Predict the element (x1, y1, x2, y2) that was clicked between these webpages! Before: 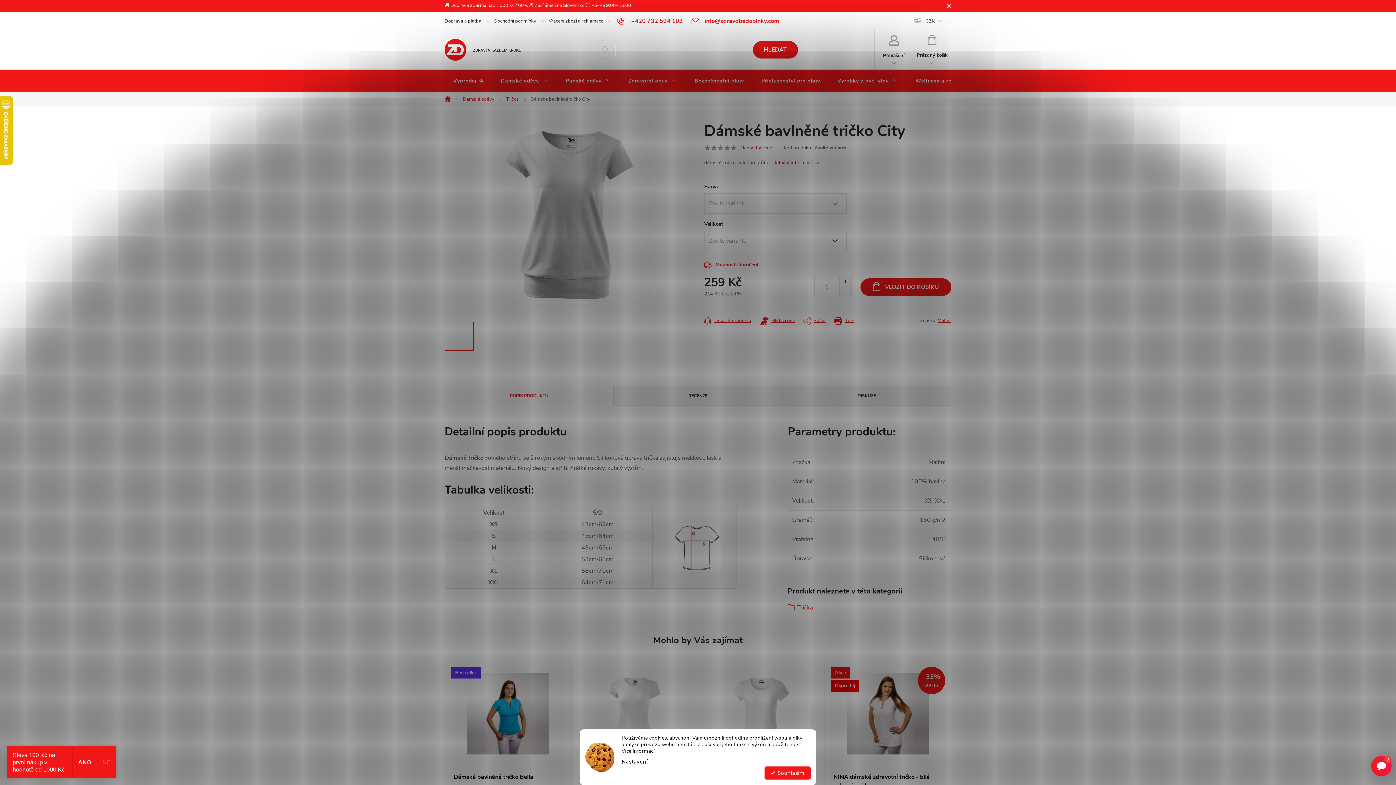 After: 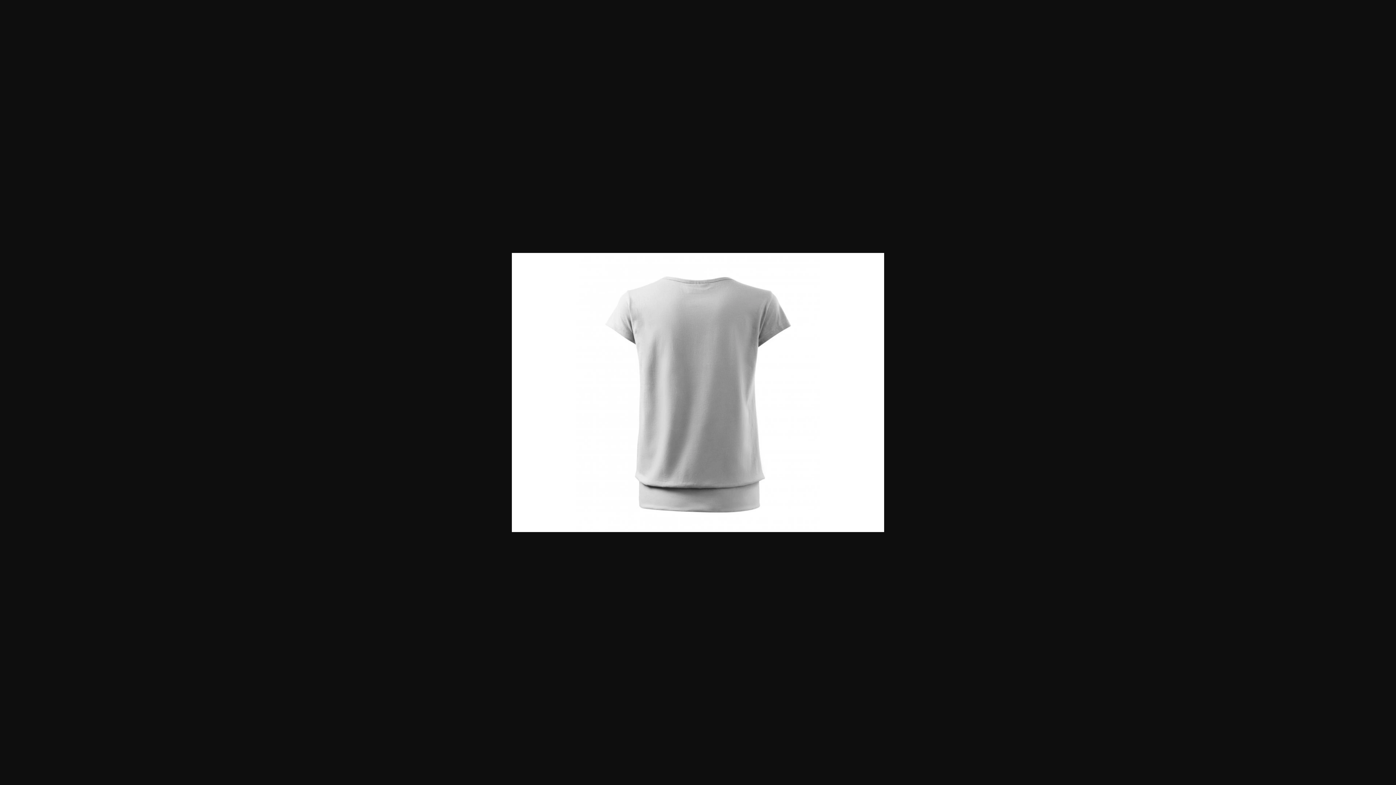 Action: bbox: (514, 321, 543, 350)